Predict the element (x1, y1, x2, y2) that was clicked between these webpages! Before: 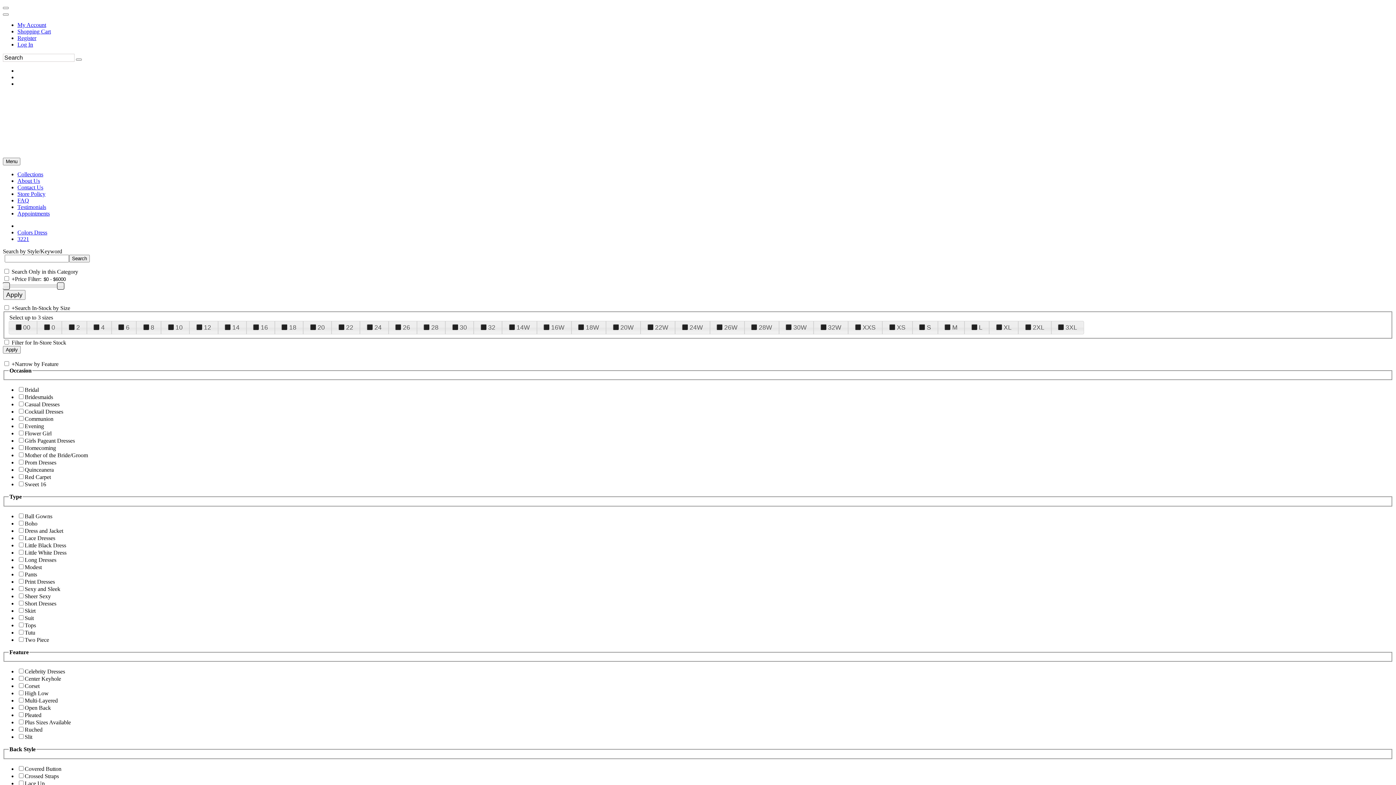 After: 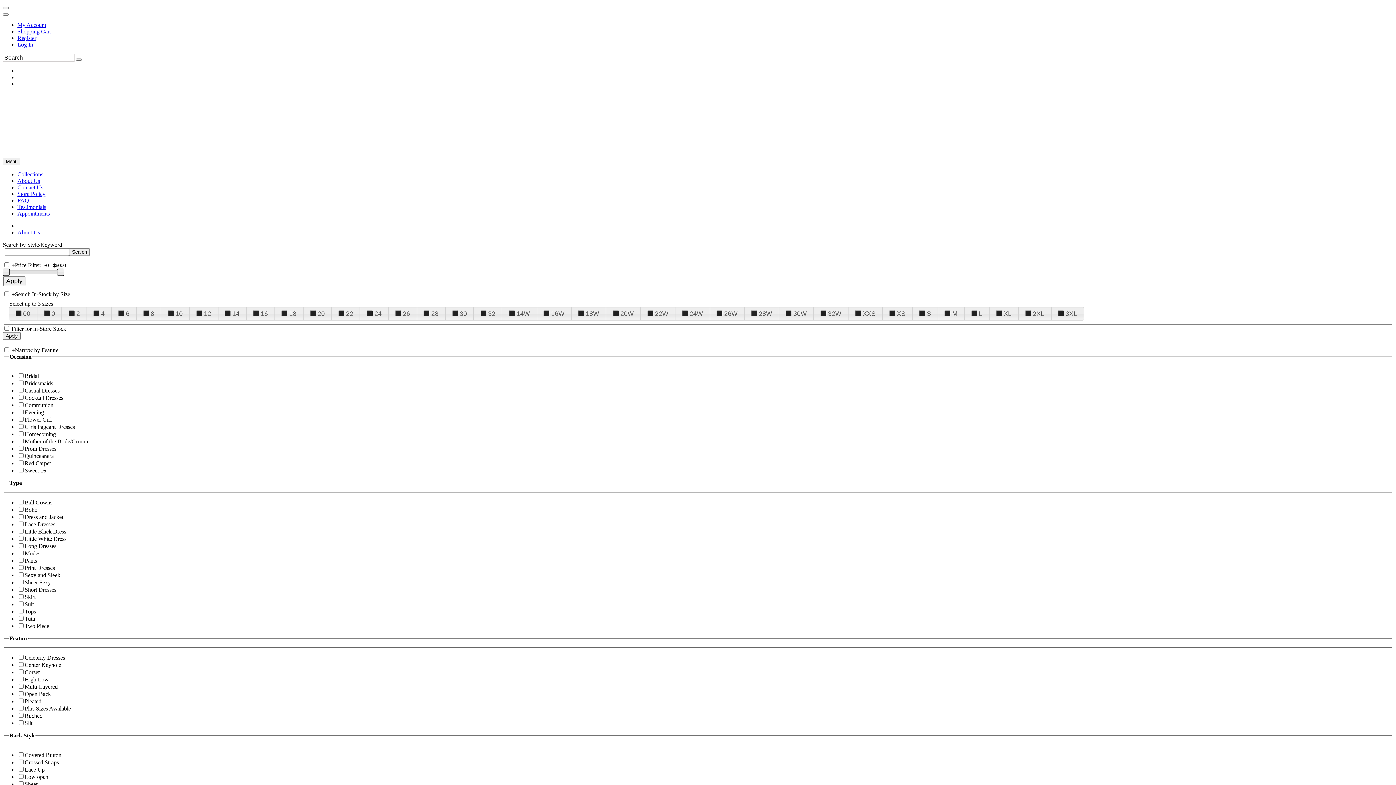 Action: label: About Us bbox: (17, 177, 40, 184)